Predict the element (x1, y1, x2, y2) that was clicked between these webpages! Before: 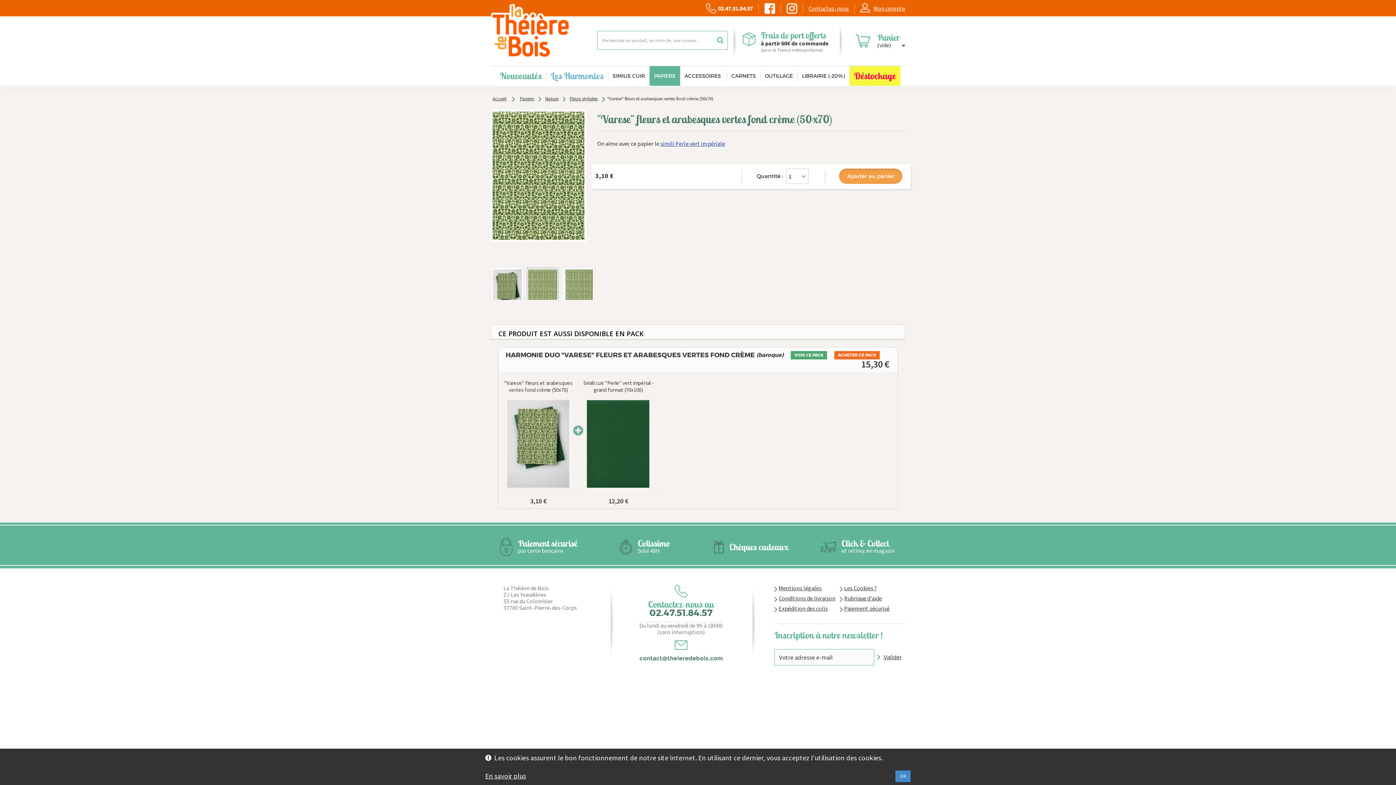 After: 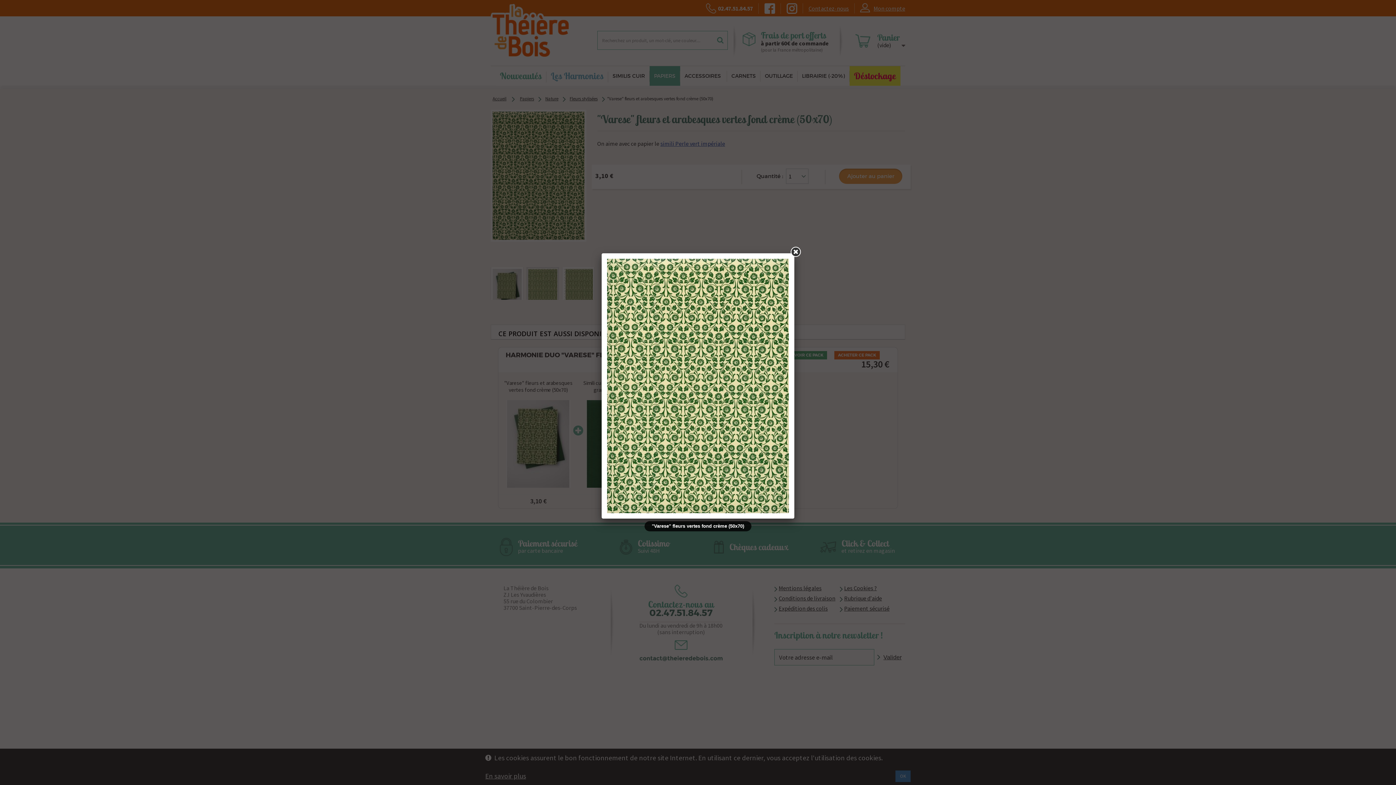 Action: bbox: (526, 267, 558, 312)